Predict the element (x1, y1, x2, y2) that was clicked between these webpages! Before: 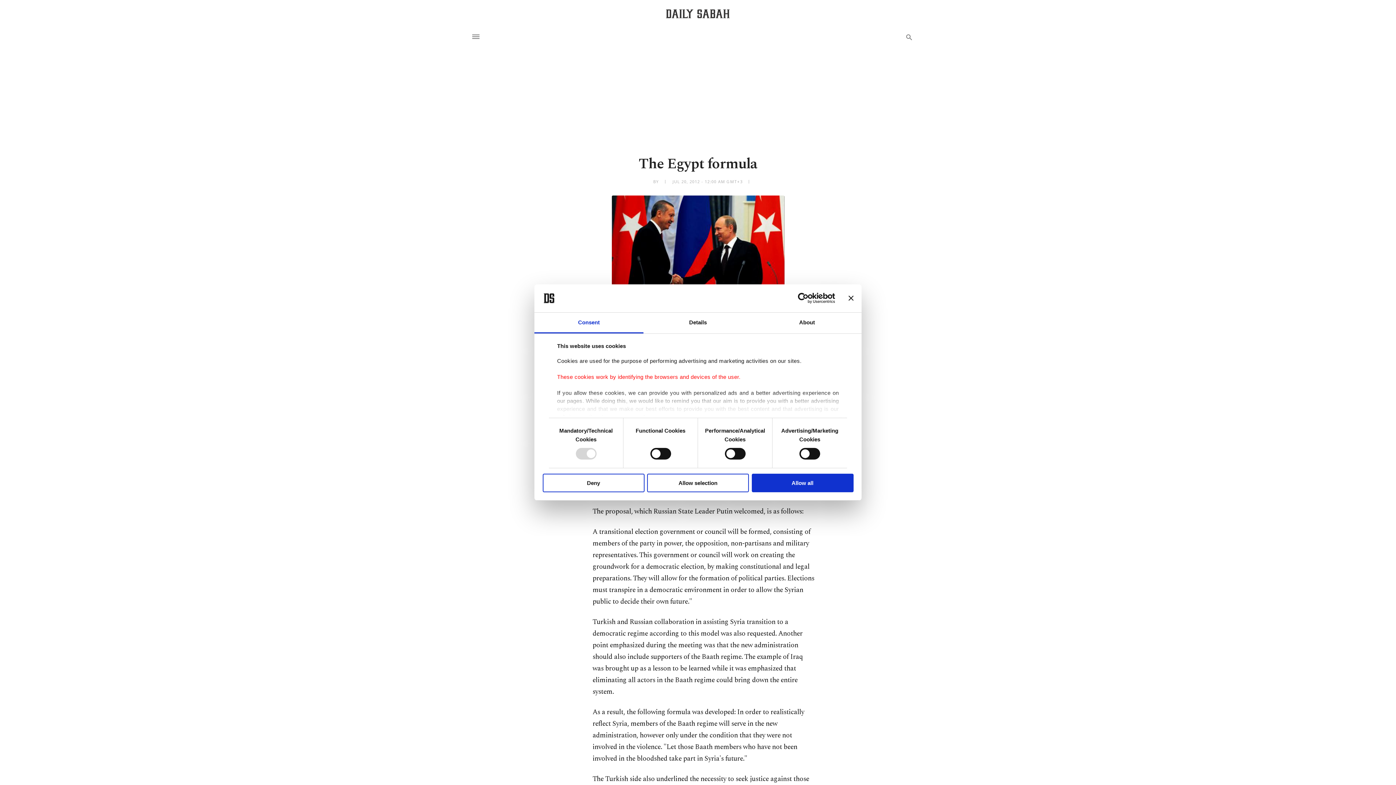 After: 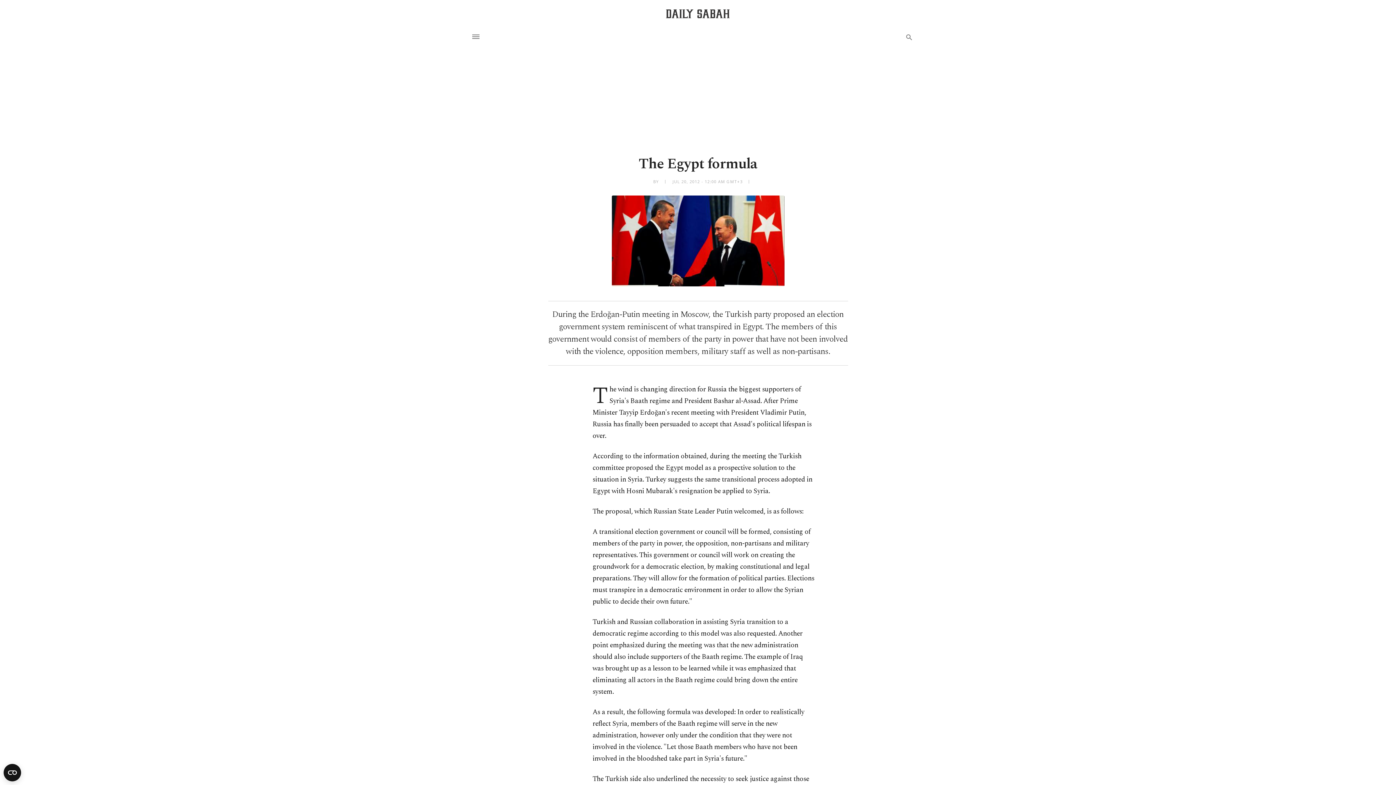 Action: label: Allow selection bbox: (647, 473, 749, 492)